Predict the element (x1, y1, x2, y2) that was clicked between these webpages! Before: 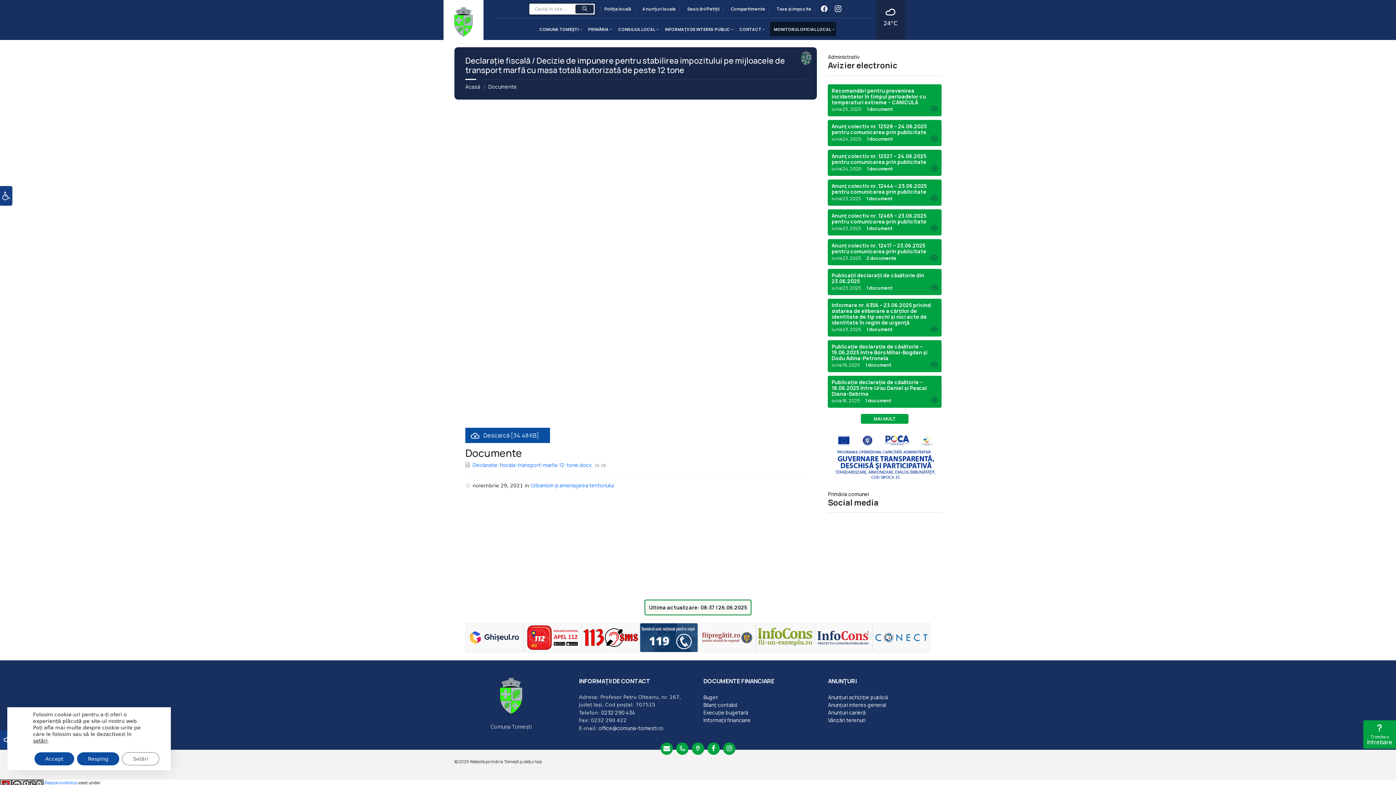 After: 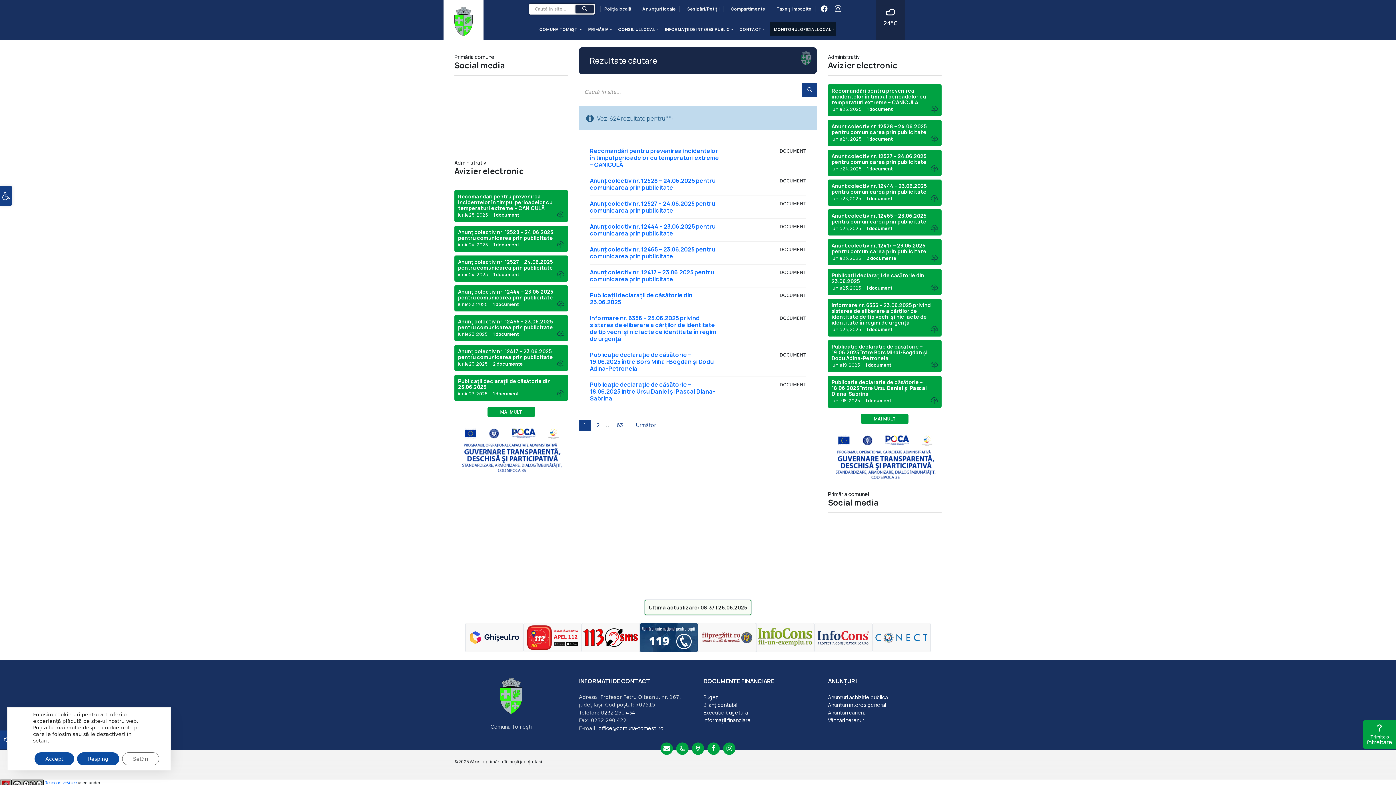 Action: bbox: (575, 4, 593, 13)